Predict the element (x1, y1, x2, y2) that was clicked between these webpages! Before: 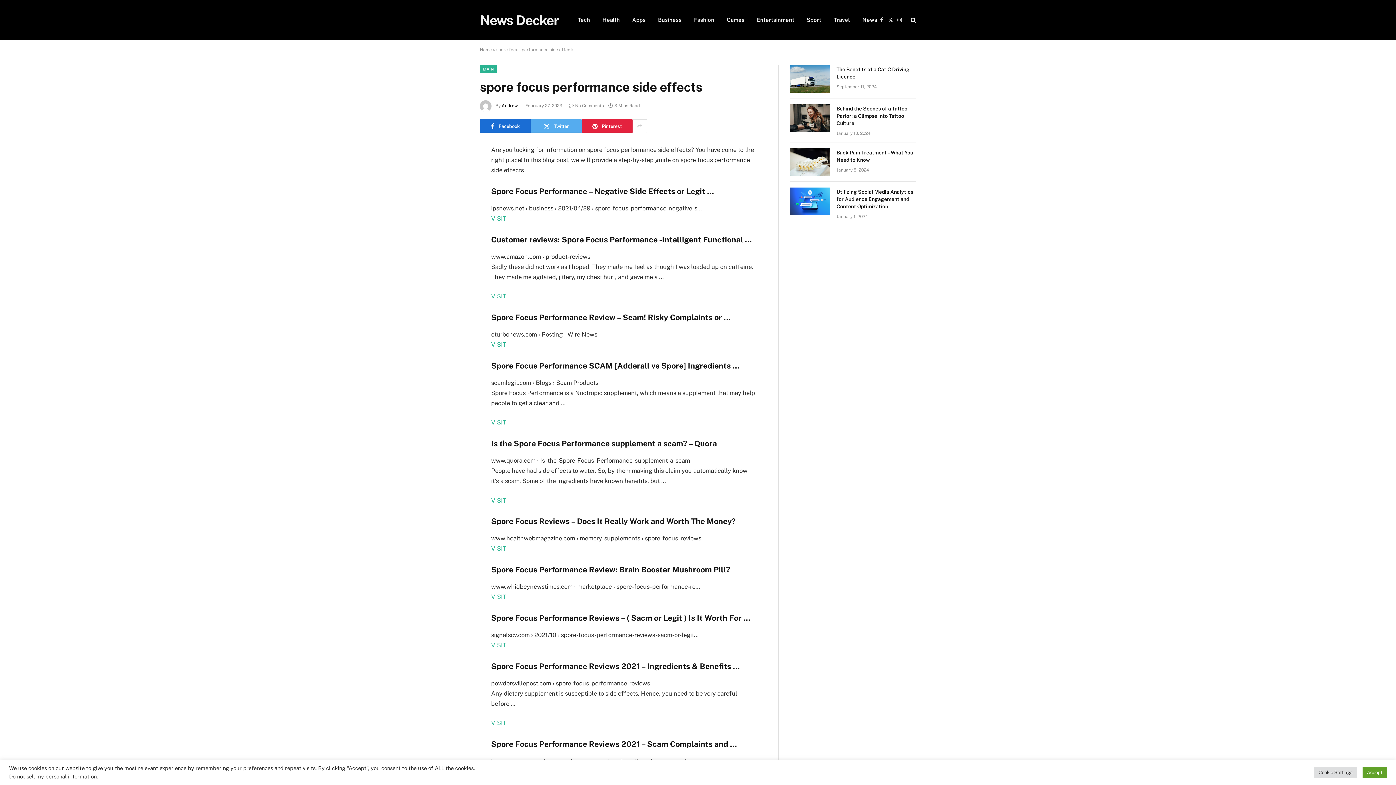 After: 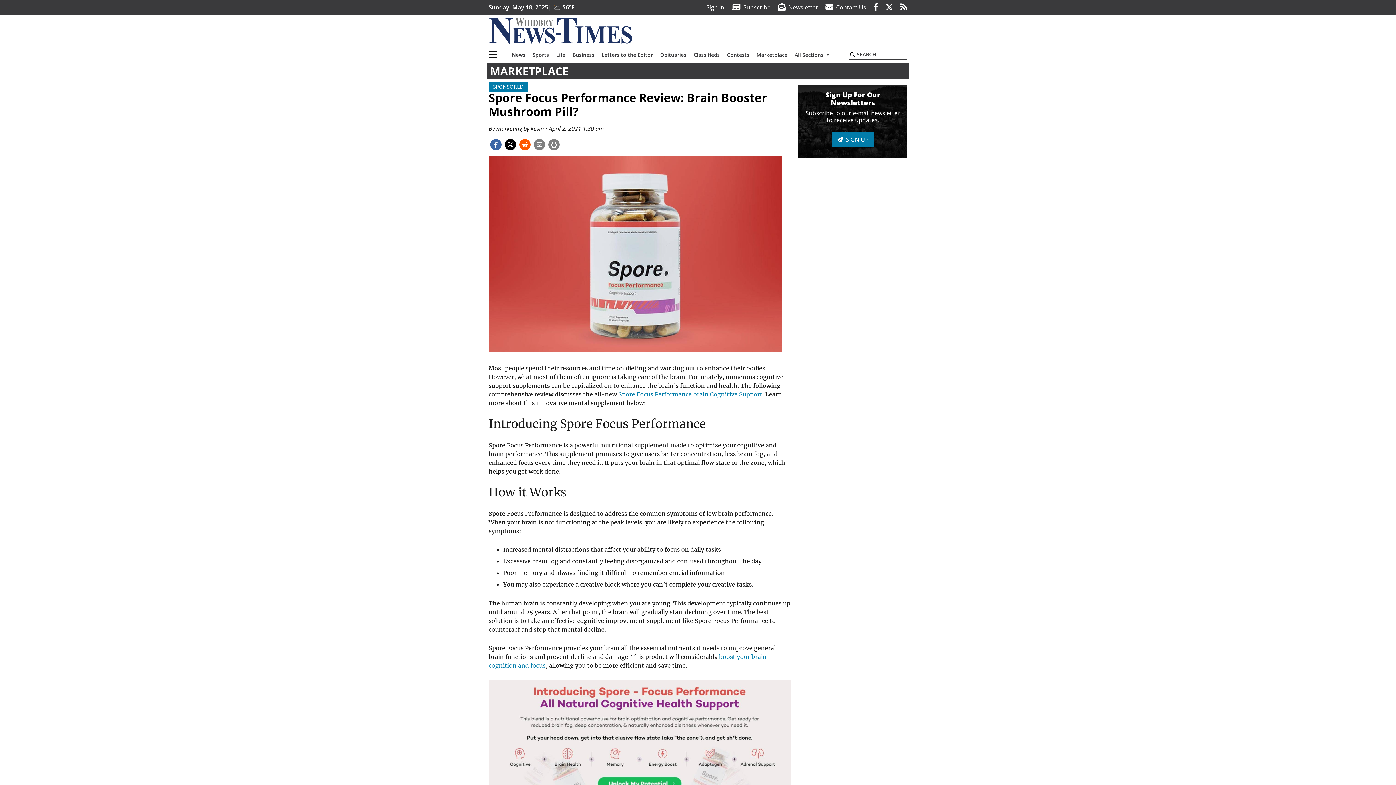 Action: label: VISIT bbox: (491, 593, 506, 600)